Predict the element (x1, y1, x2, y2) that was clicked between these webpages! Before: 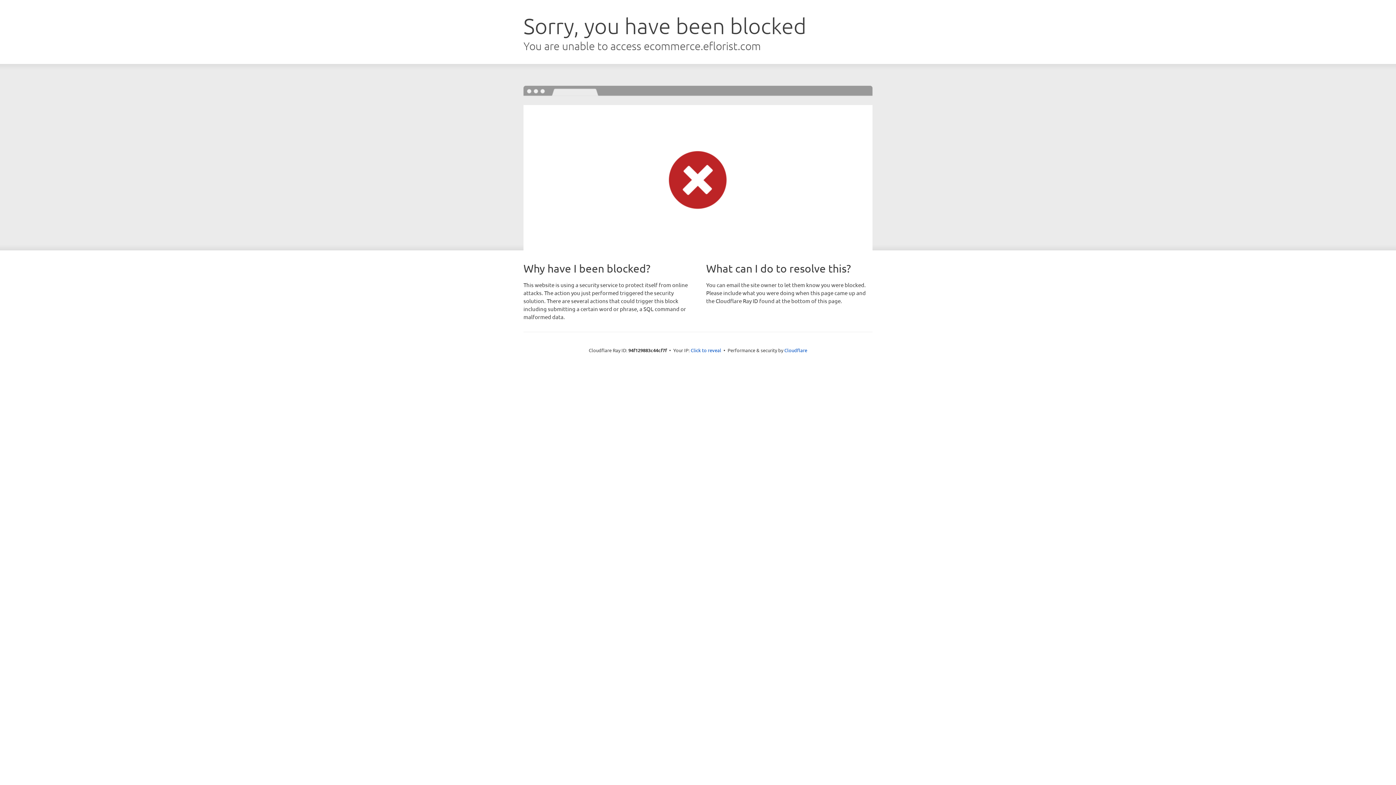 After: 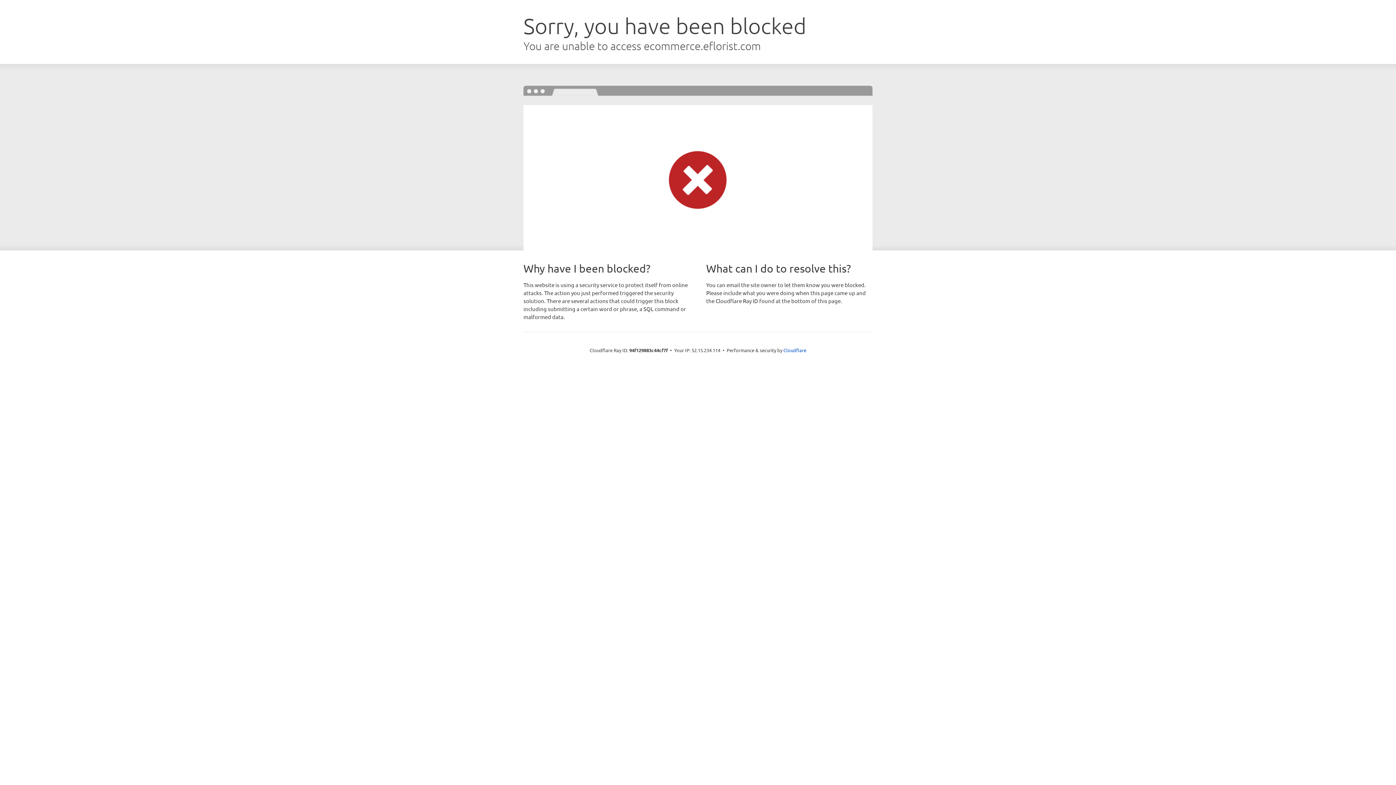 Action: label: Click to reveal bbox: (690, 346, 721, 353)